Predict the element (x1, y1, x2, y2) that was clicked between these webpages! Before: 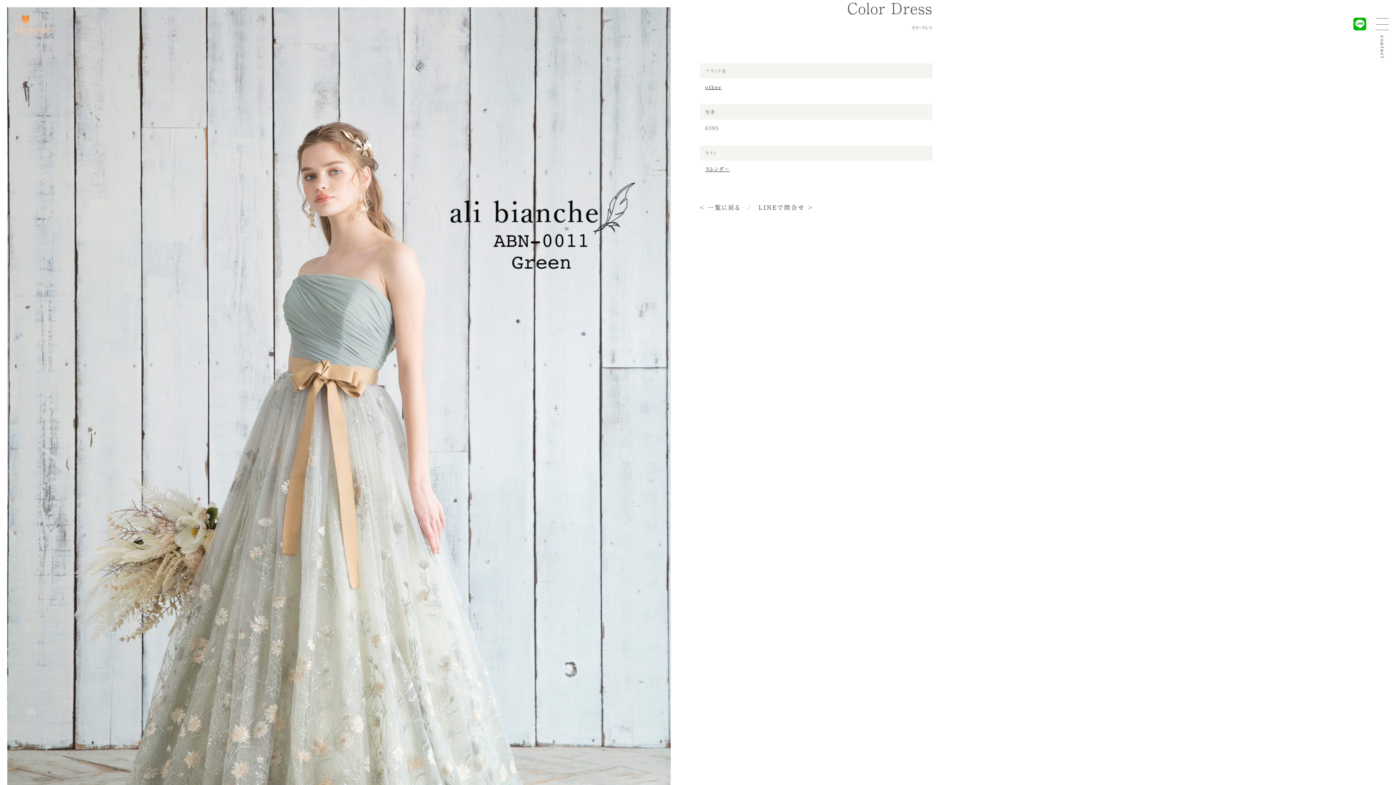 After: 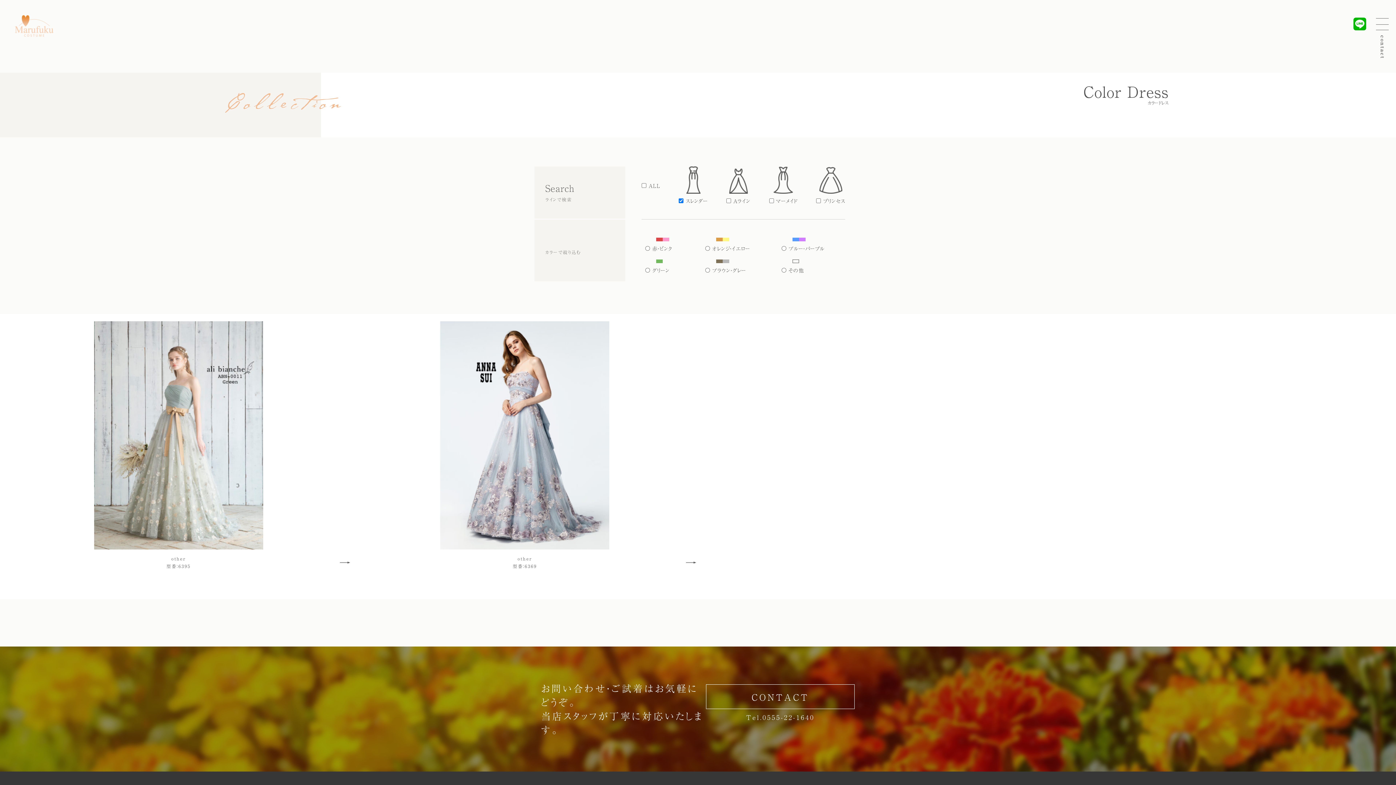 Action: bbox: (705, 165, 730, 172) label: スレンダー